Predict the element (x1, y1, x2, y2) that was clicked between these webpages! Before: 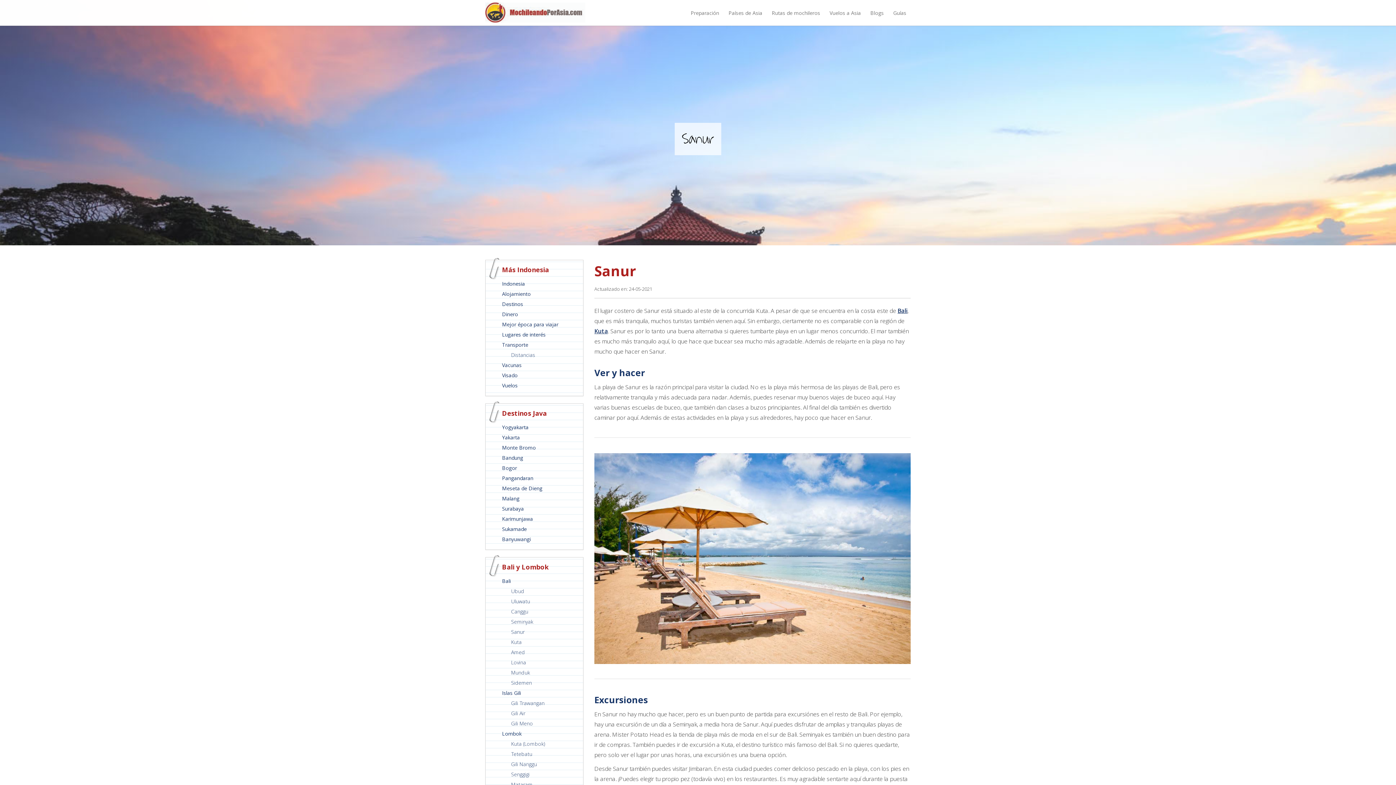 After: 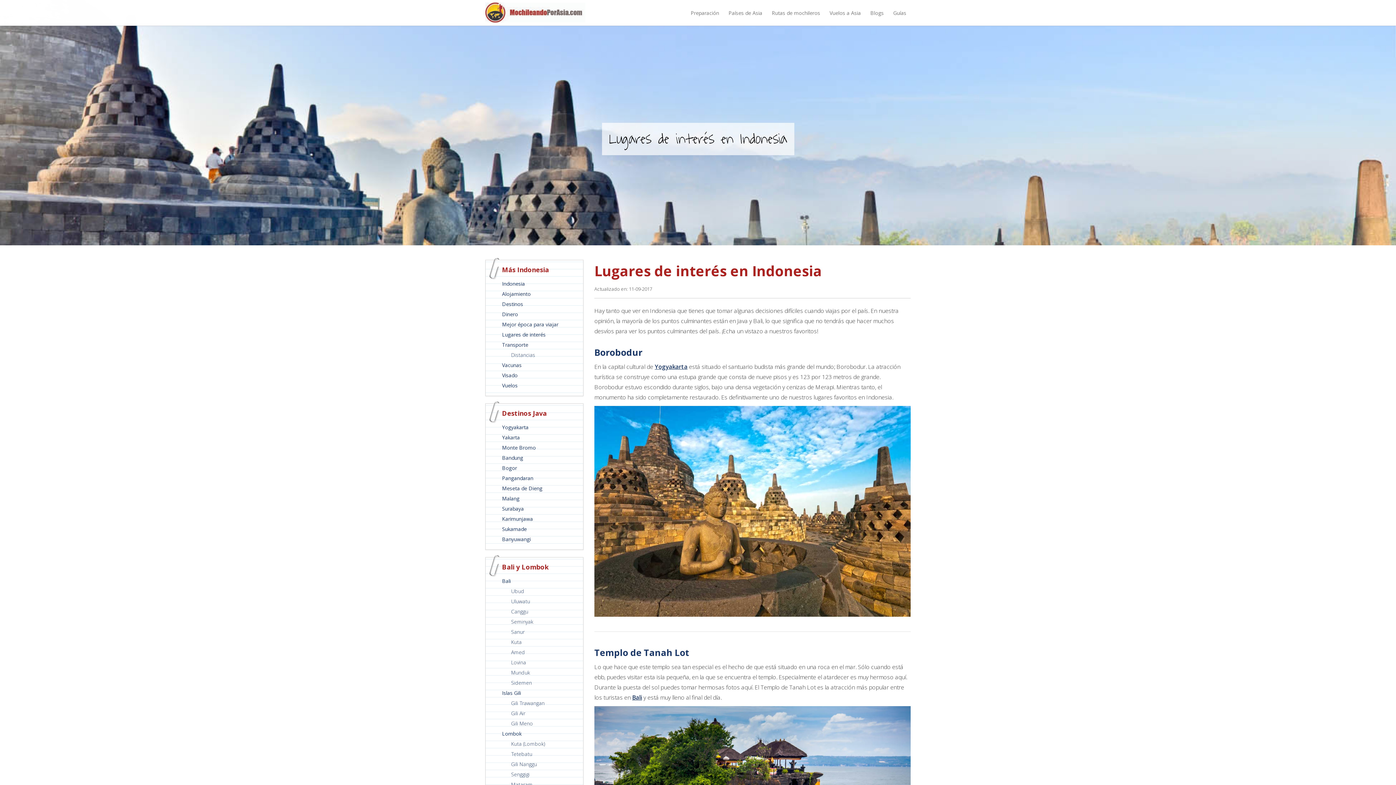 Action: label: Lugares de interés bbox: (502, 331, 545, 338)